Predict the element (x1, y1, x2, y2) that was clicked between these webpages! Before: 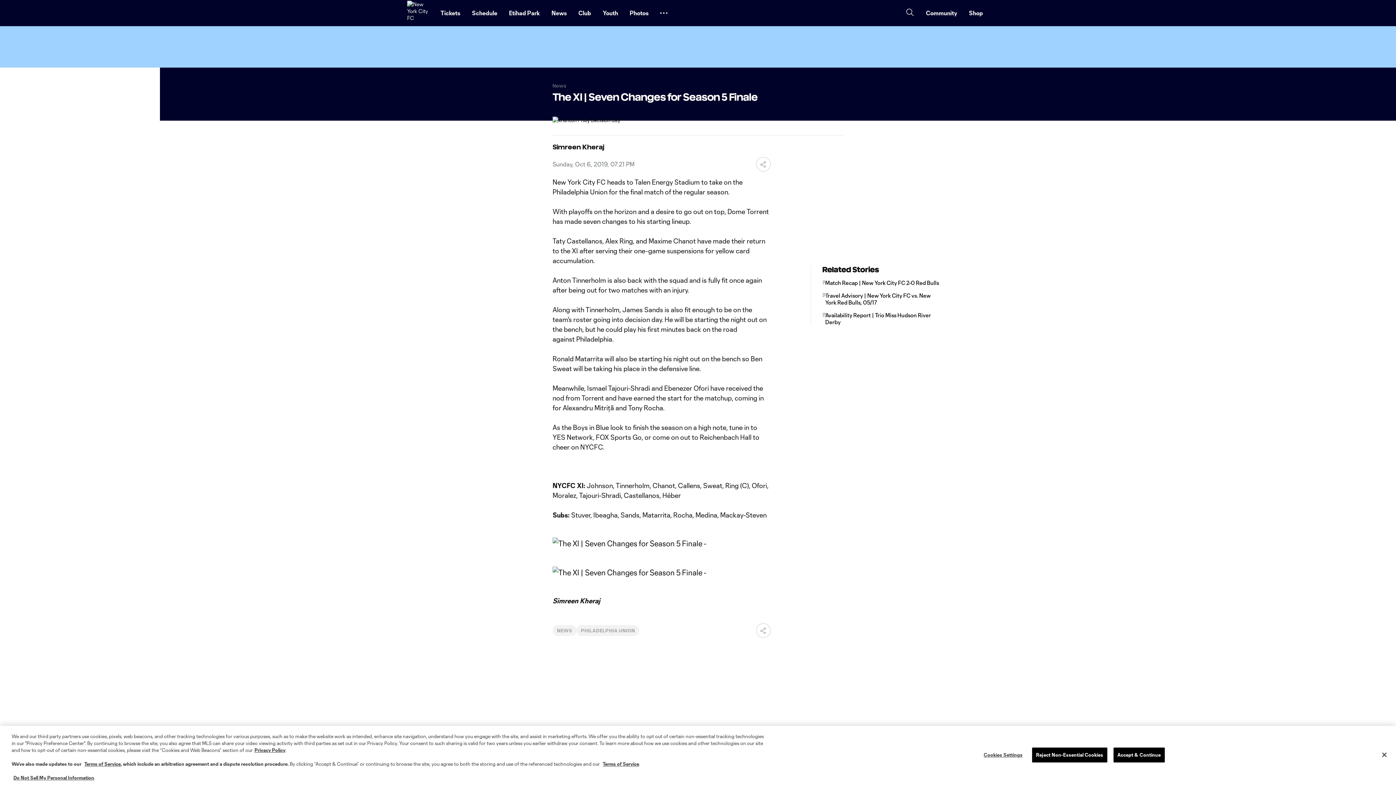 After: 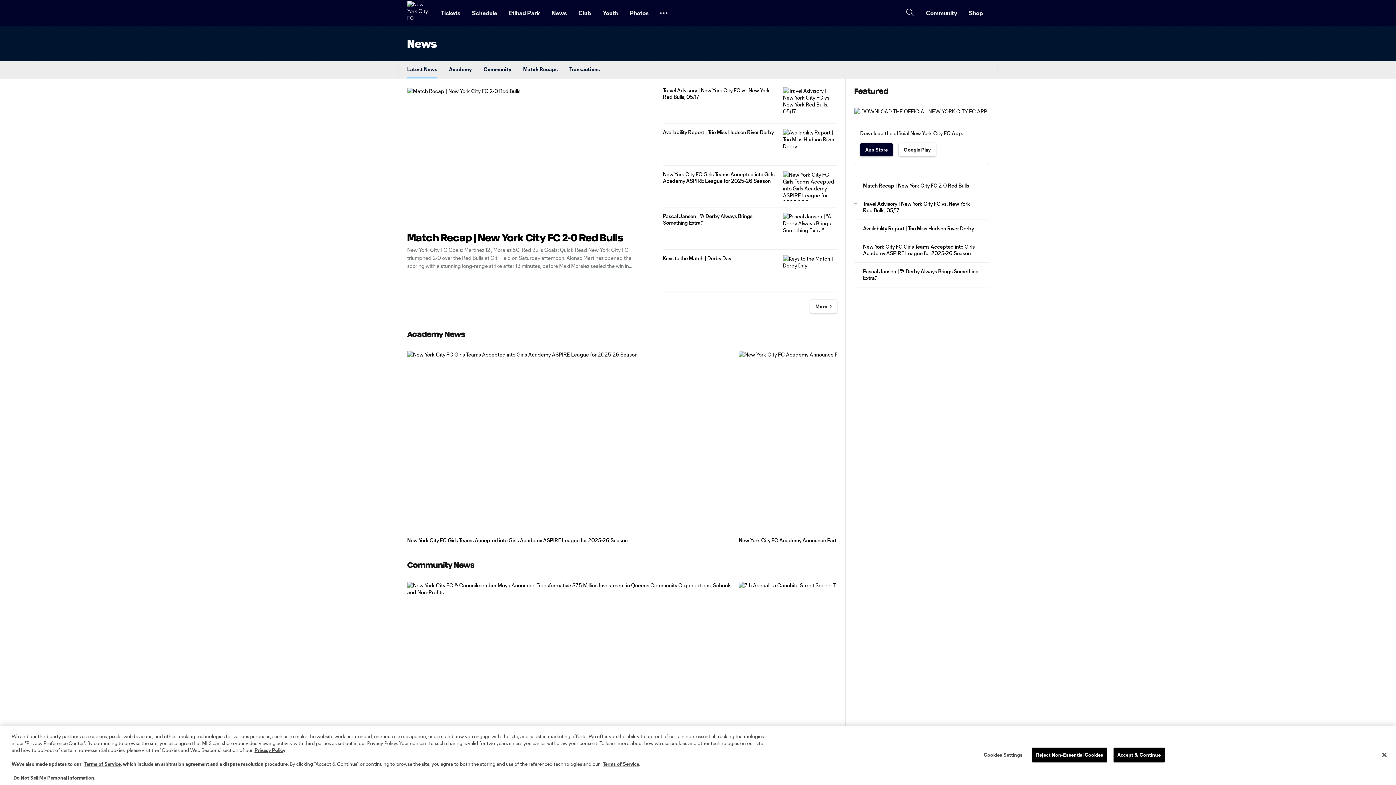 Action: bbox: (545, 2, 572, 23) label: News